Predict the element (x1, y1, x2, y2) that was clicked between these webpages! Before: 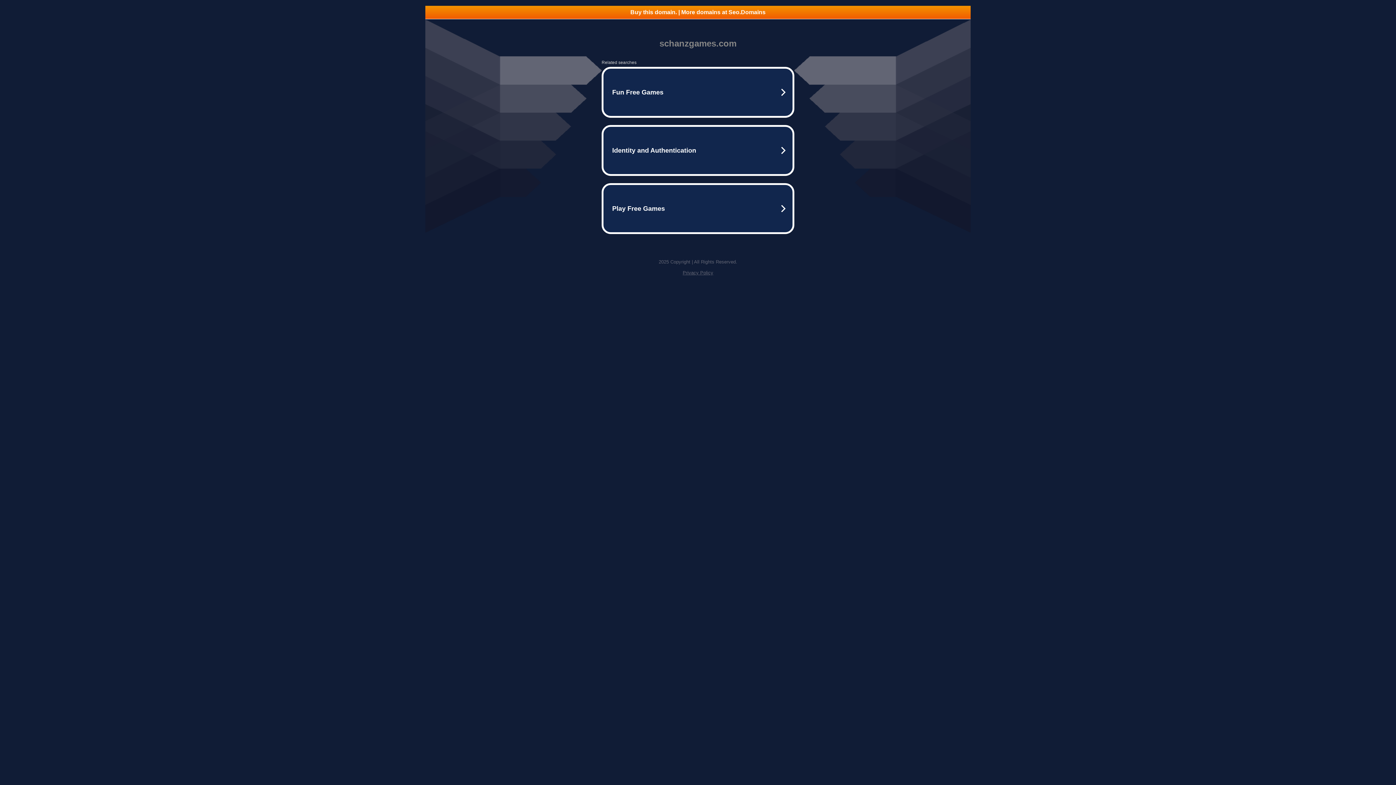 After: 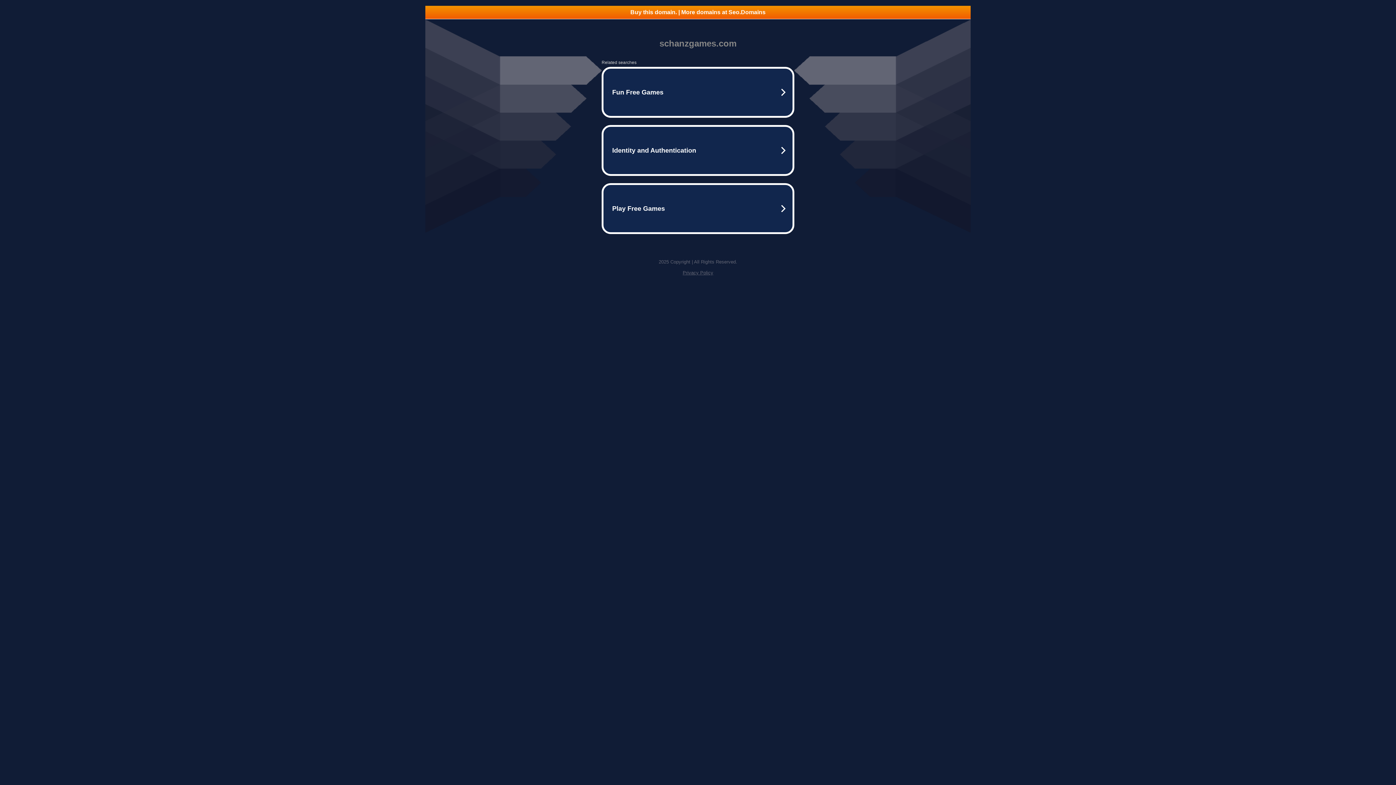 Action: label: Buy this domain. | More domains at Seo.Domains bbox: (425, 5, 970, 18)